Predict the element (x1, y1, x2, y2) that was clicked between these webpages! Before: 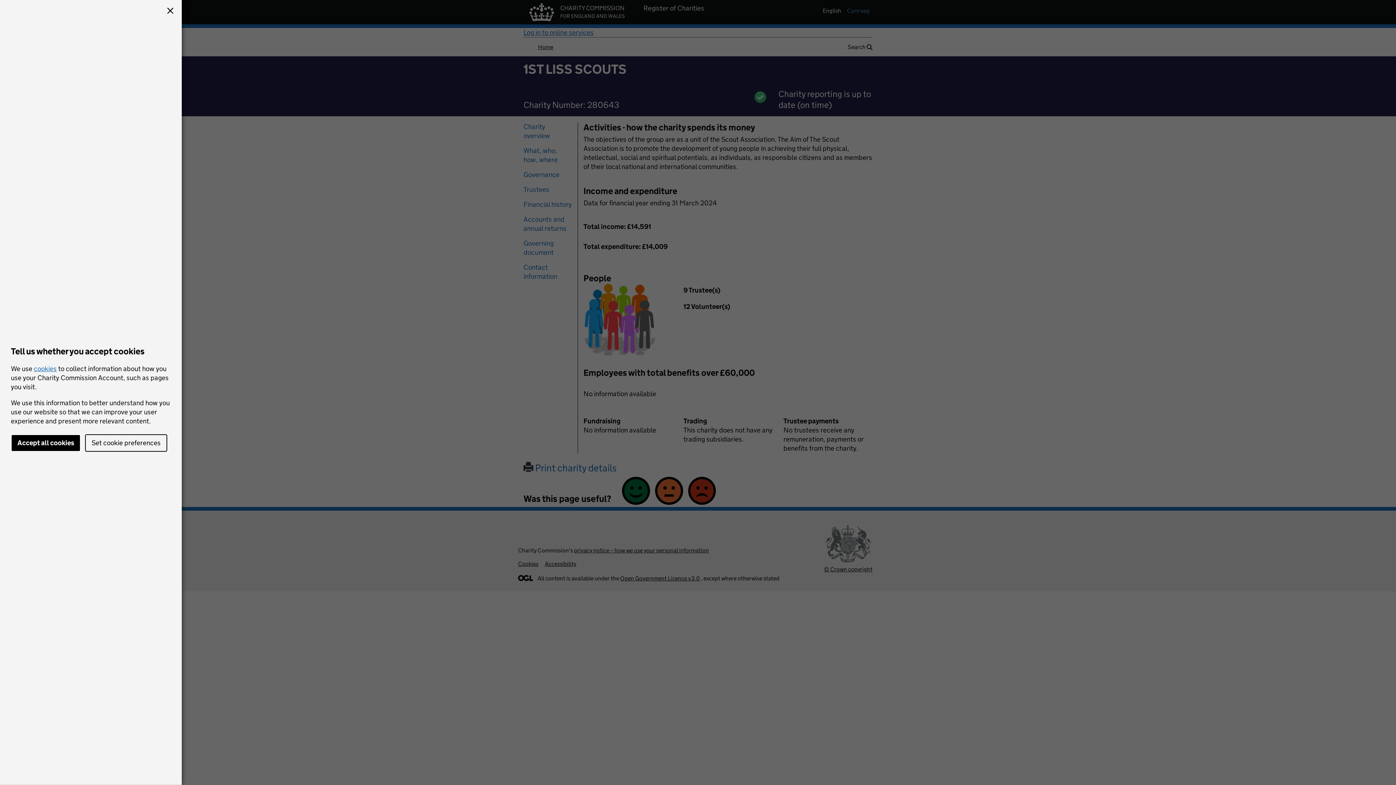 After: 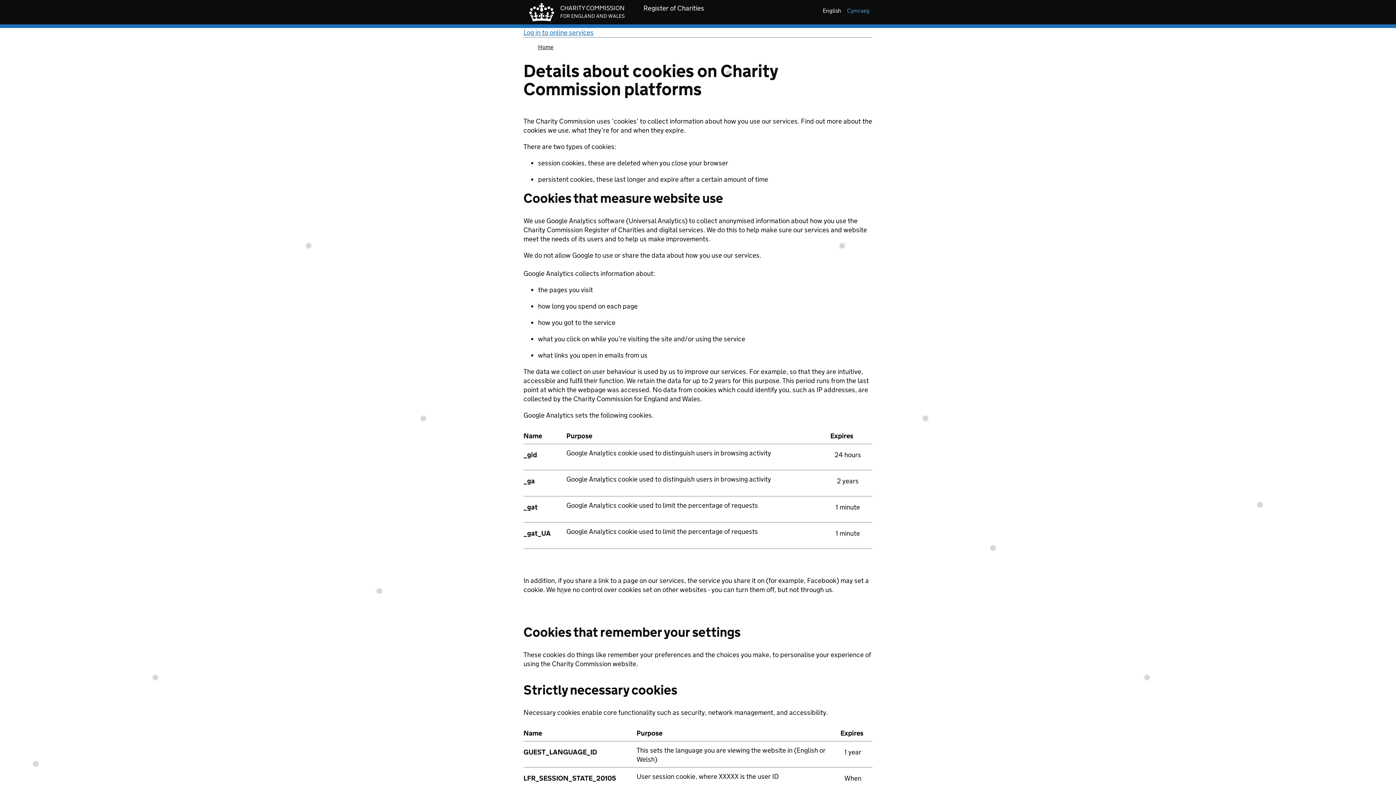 Action: label: cookies bbox: (33, 364, 56, 372)